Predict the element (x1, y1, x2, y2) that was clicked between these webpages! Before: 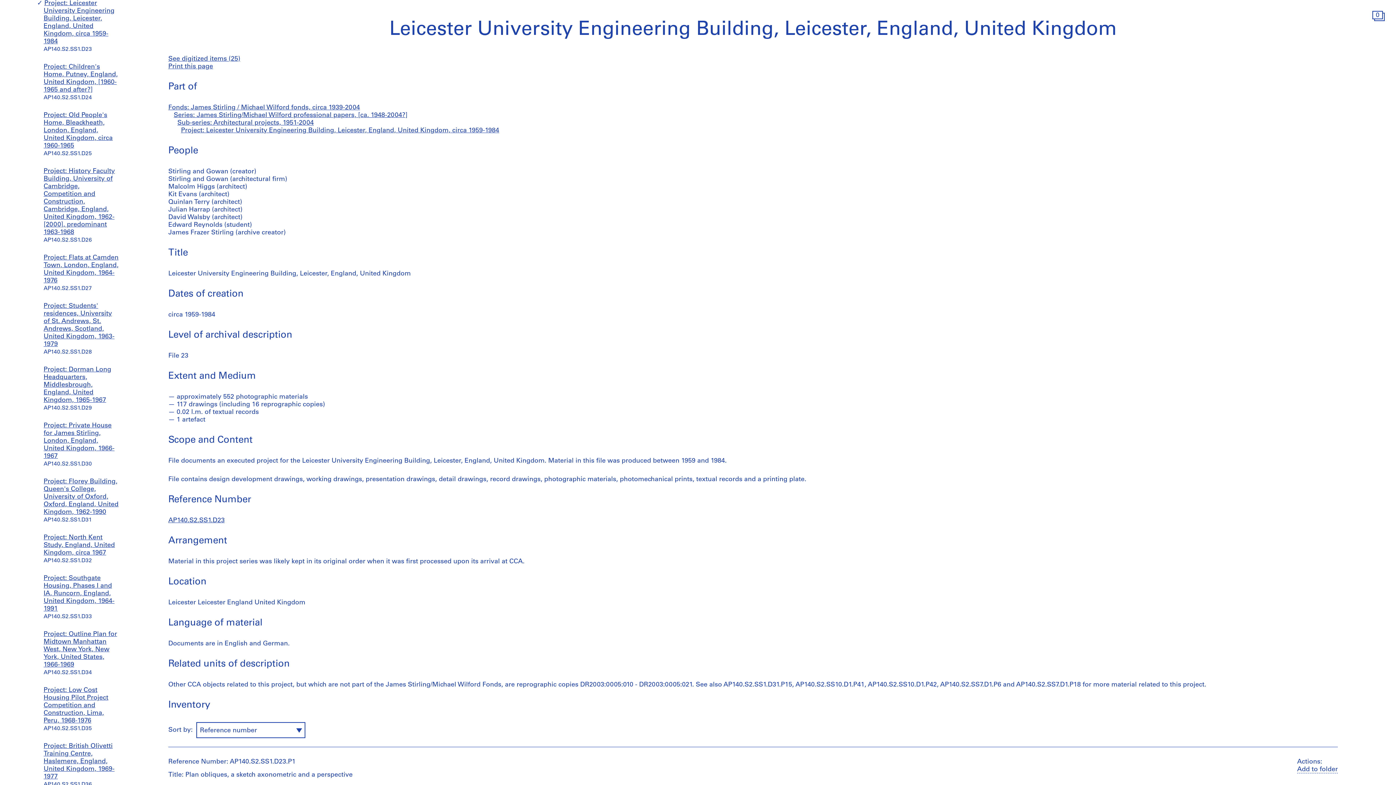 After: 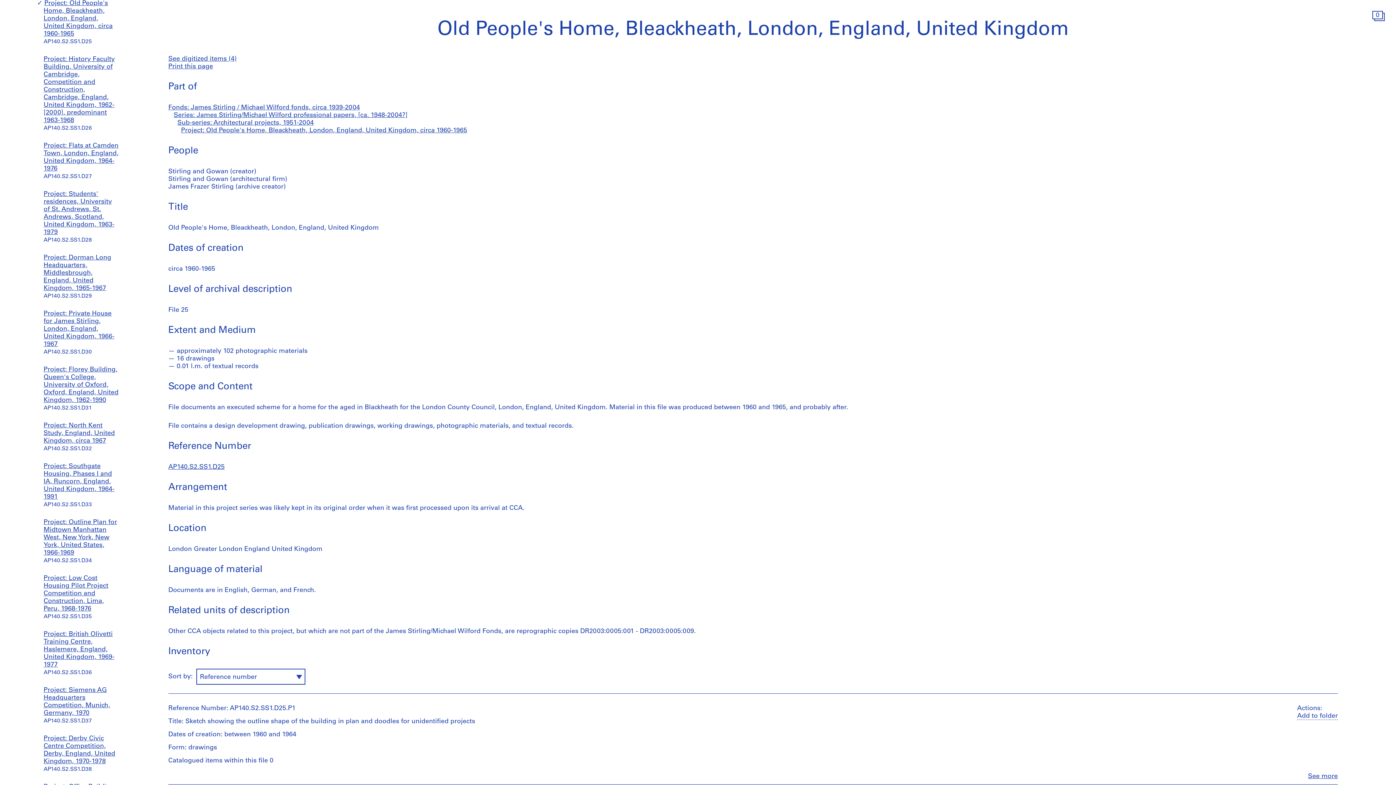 Action: bbox: (43, 112, 112, 149) label: Project: Old People's Home, Bleackheath, London, England, United Kingdom, circa 1960-1965